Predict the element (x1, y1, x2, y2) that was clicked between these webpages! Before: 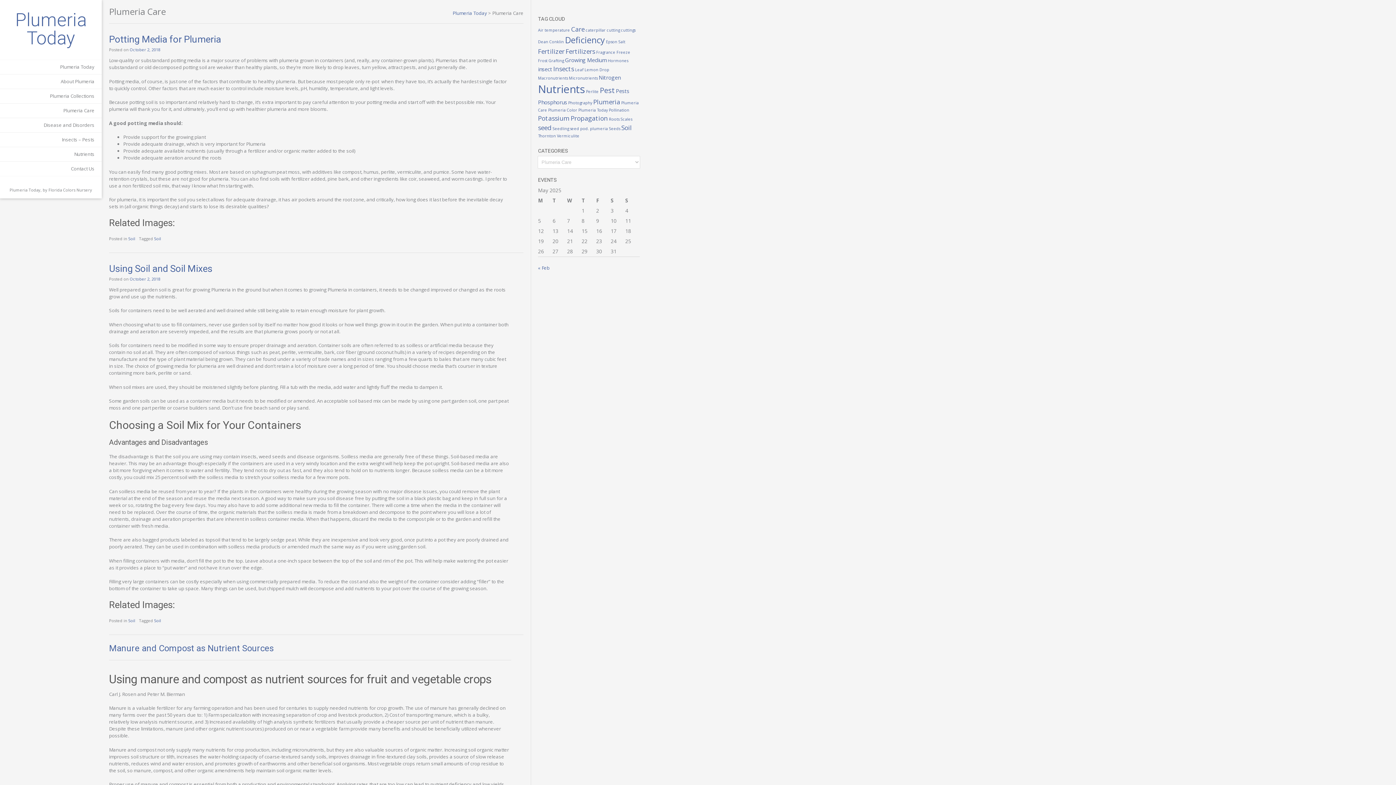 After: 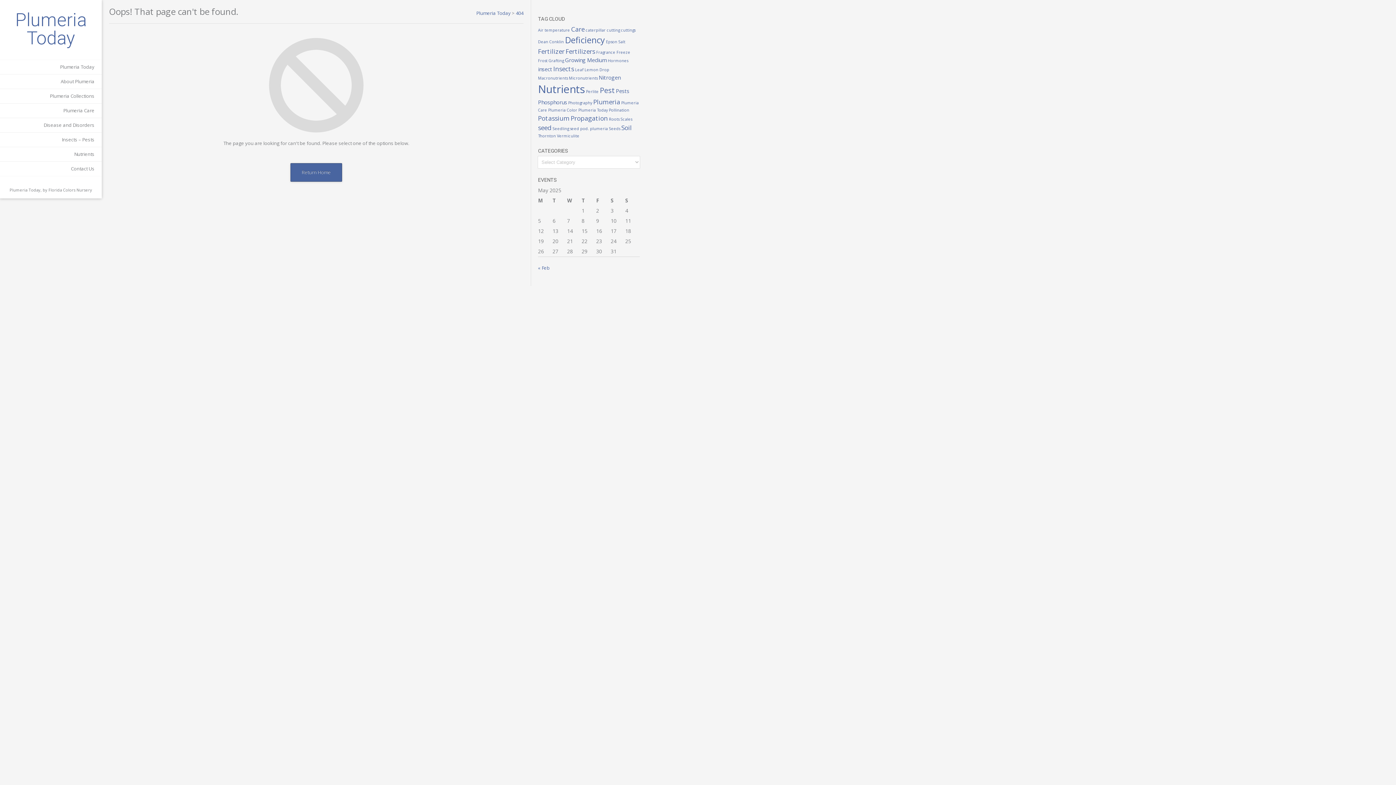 Action: bbox: (0, 117, 101, 132) label: Disease and Disorders